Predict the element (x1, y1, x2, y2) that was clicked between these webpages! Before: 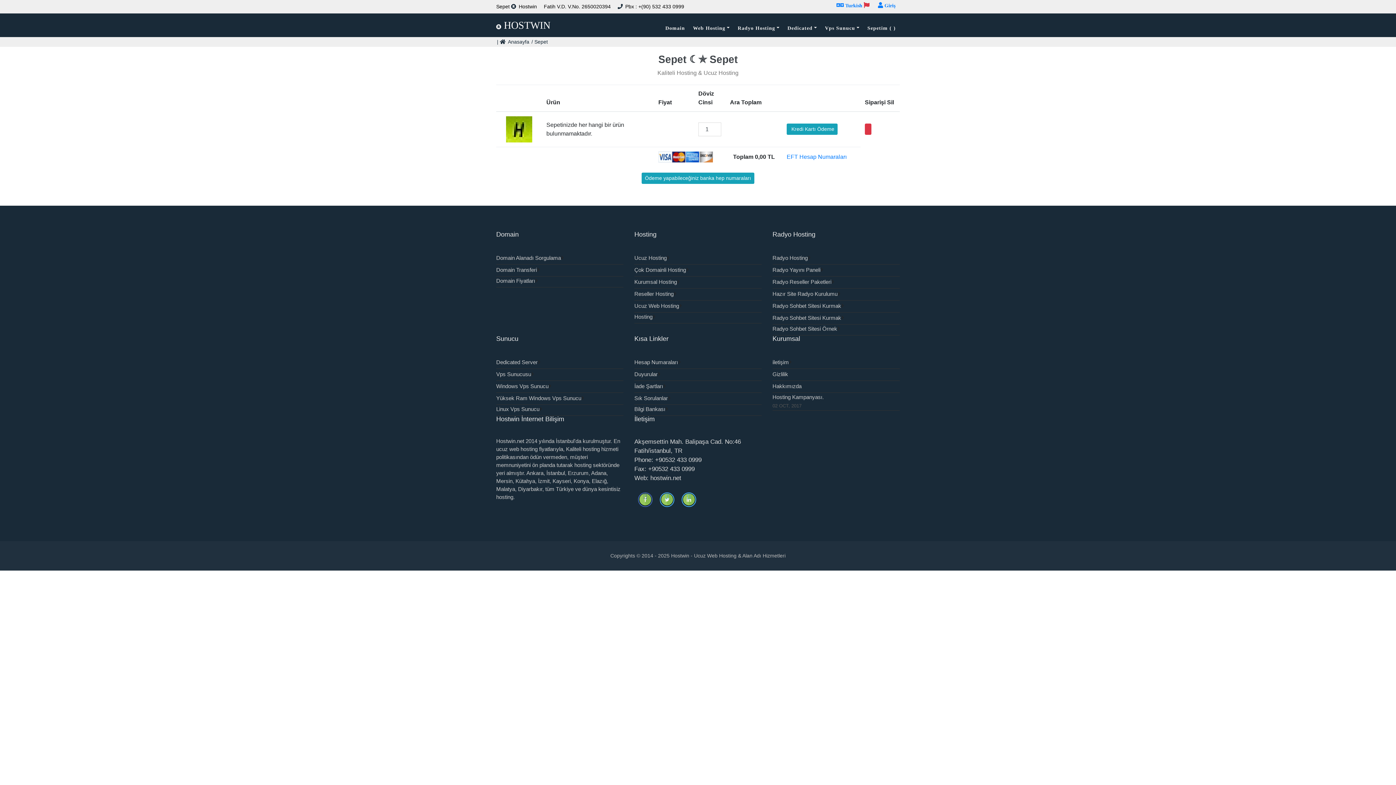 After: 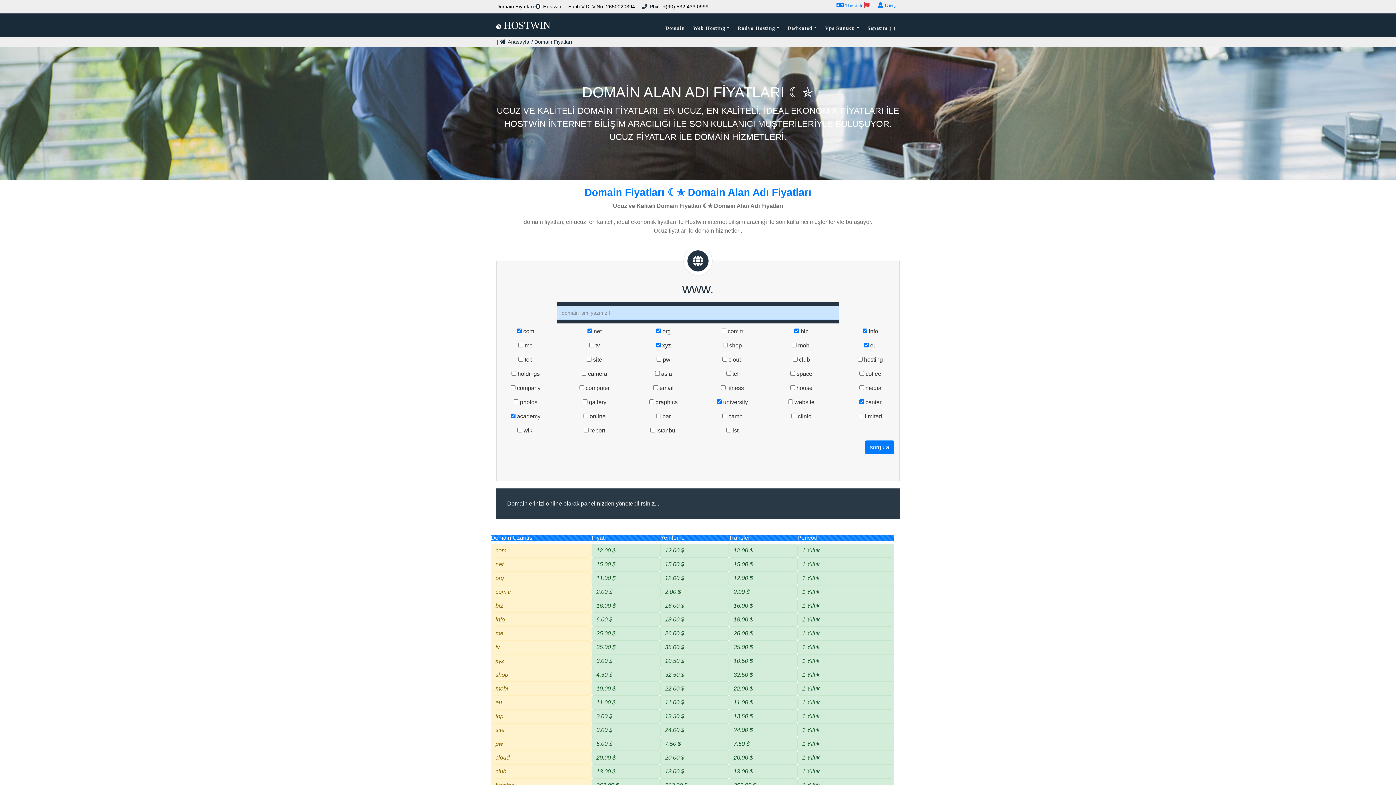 Action: bbox: (496, 277, 535, 285) label: Domain Fiyatları